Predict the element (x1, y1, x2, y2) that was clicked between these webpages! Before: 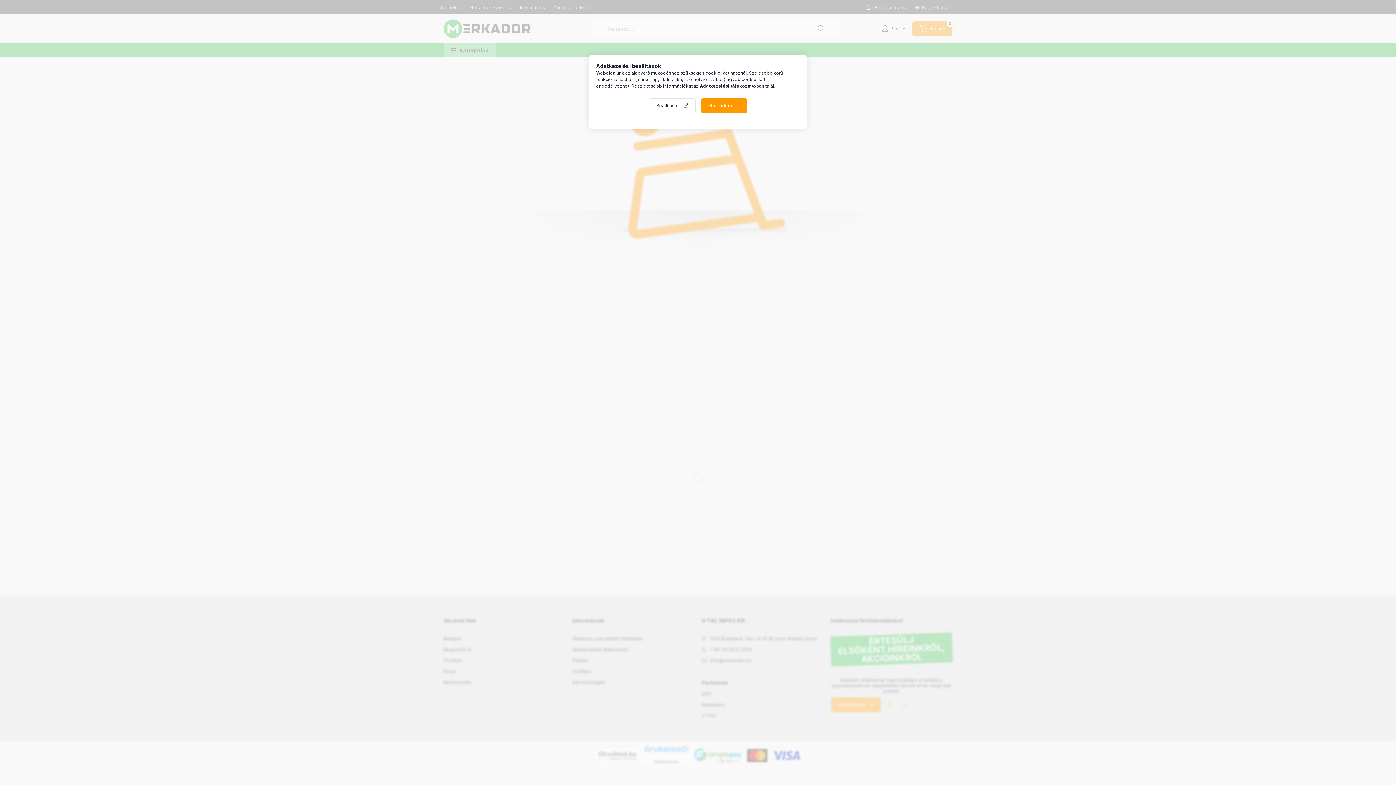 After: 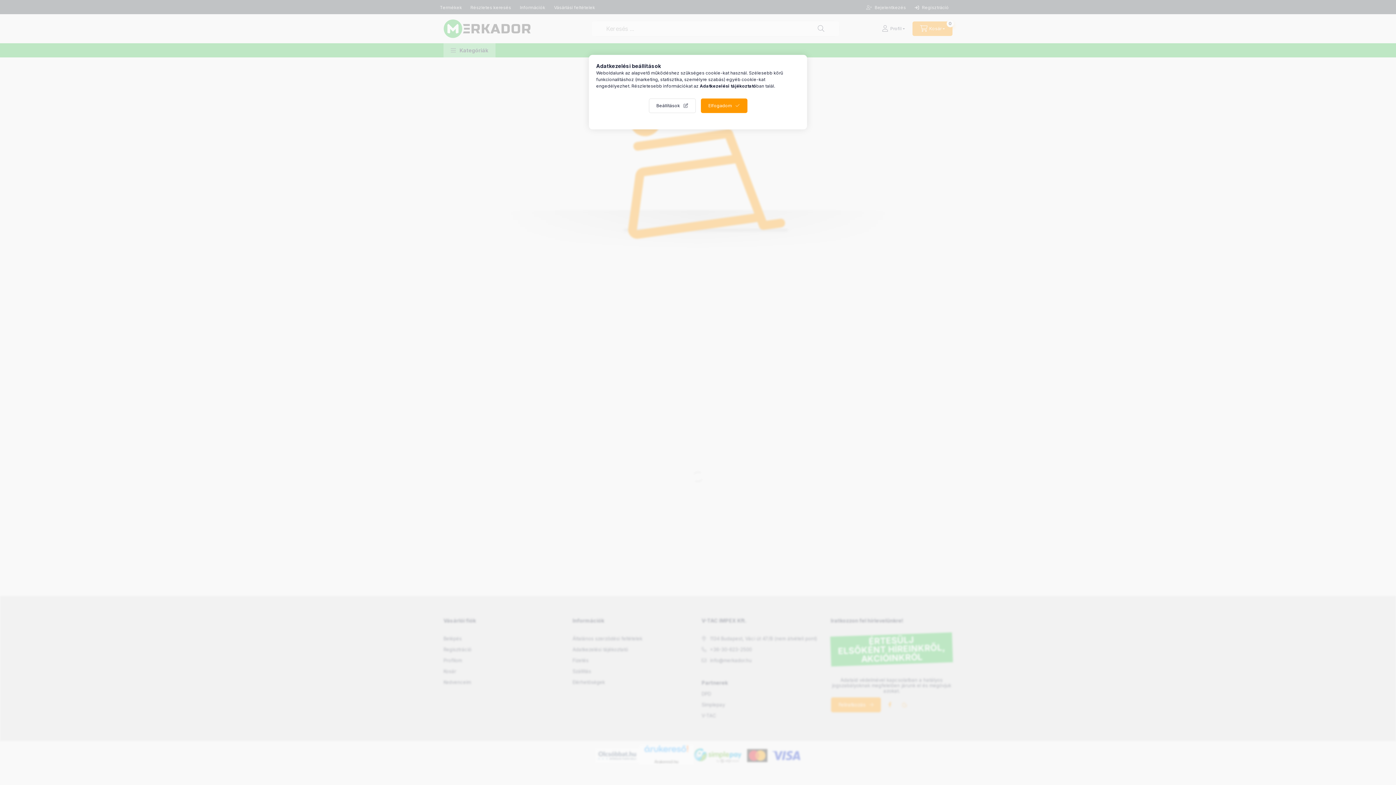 Action: bbox: (700, 83, 756, 88) label: Adatkezelési tájékoztató